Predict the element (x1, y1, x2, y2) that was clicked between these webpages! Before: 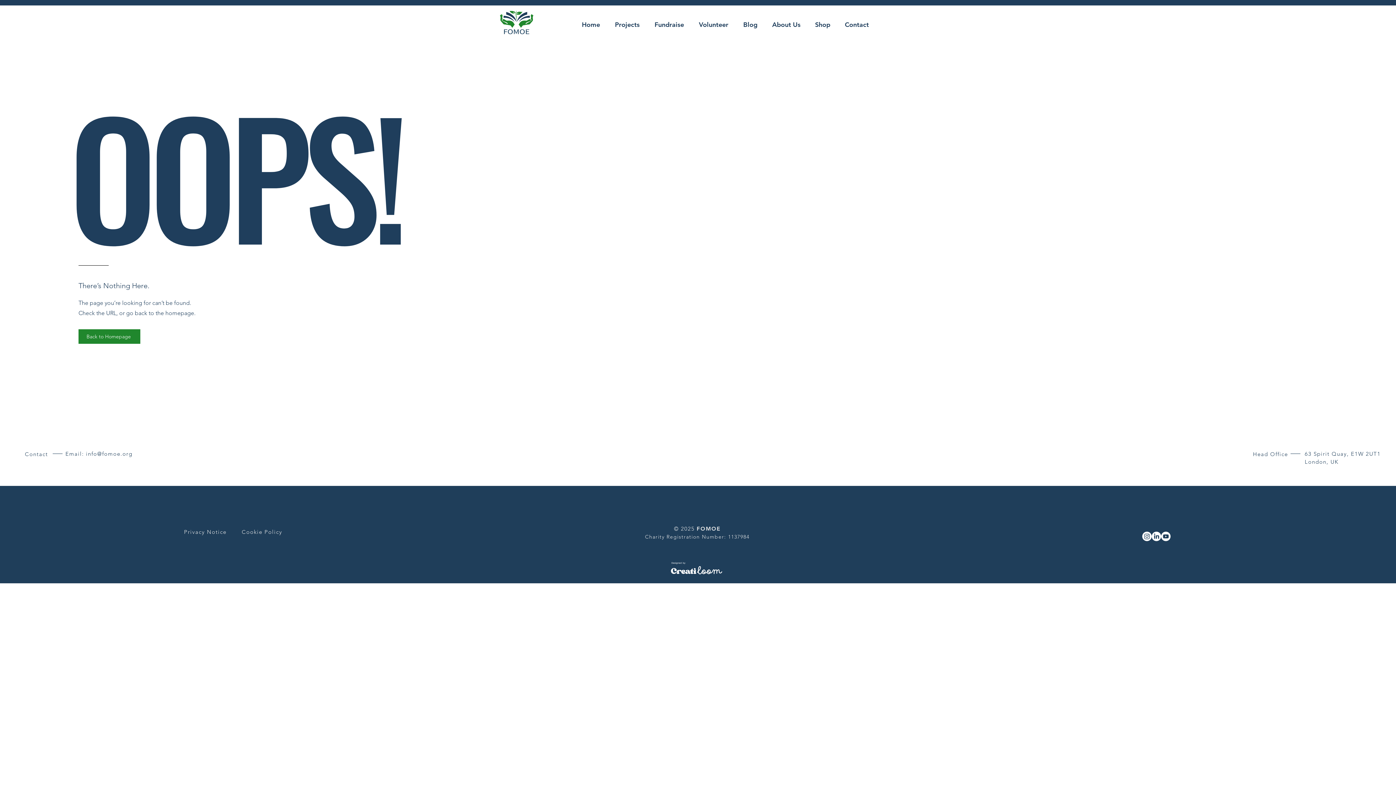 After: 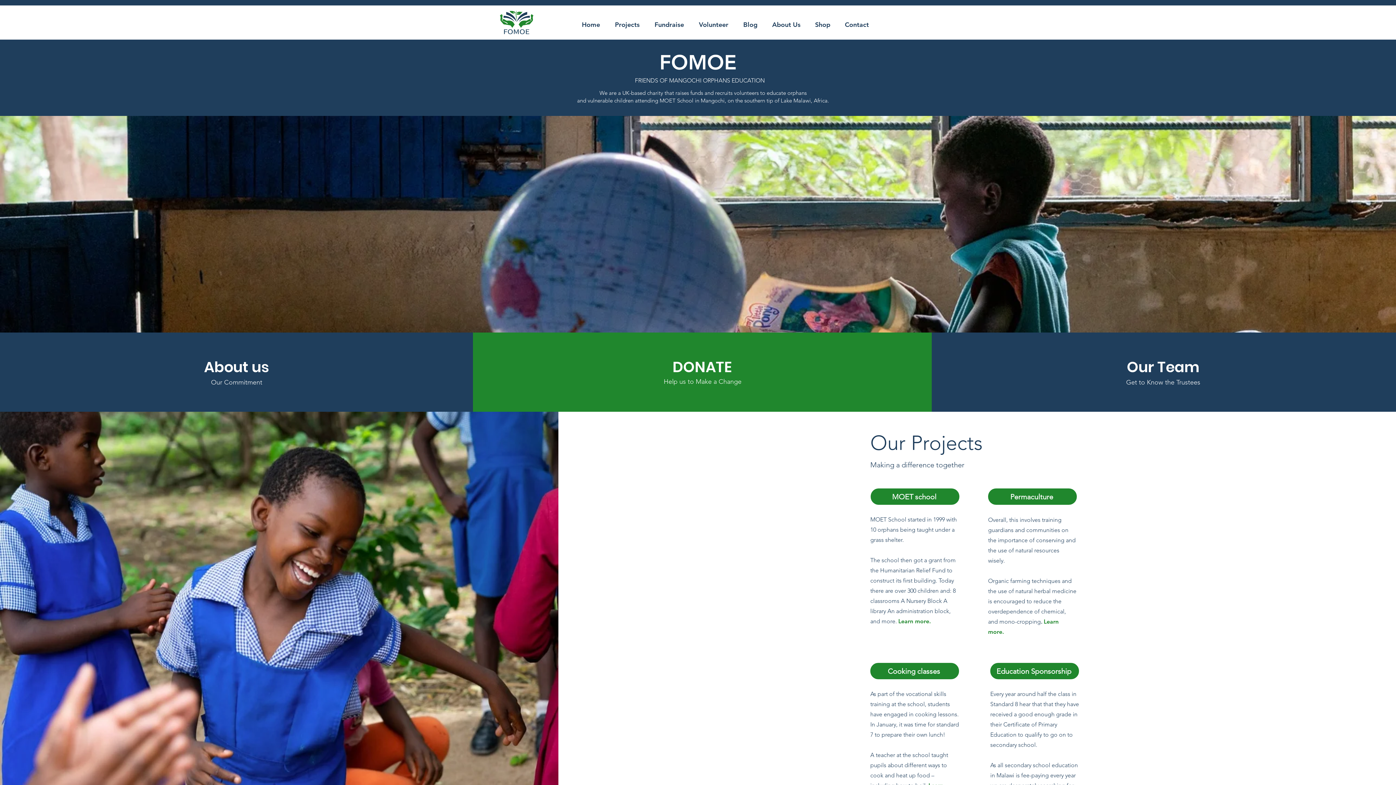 Action: bbox: (696, 525, 720, 532) label: FOMOE